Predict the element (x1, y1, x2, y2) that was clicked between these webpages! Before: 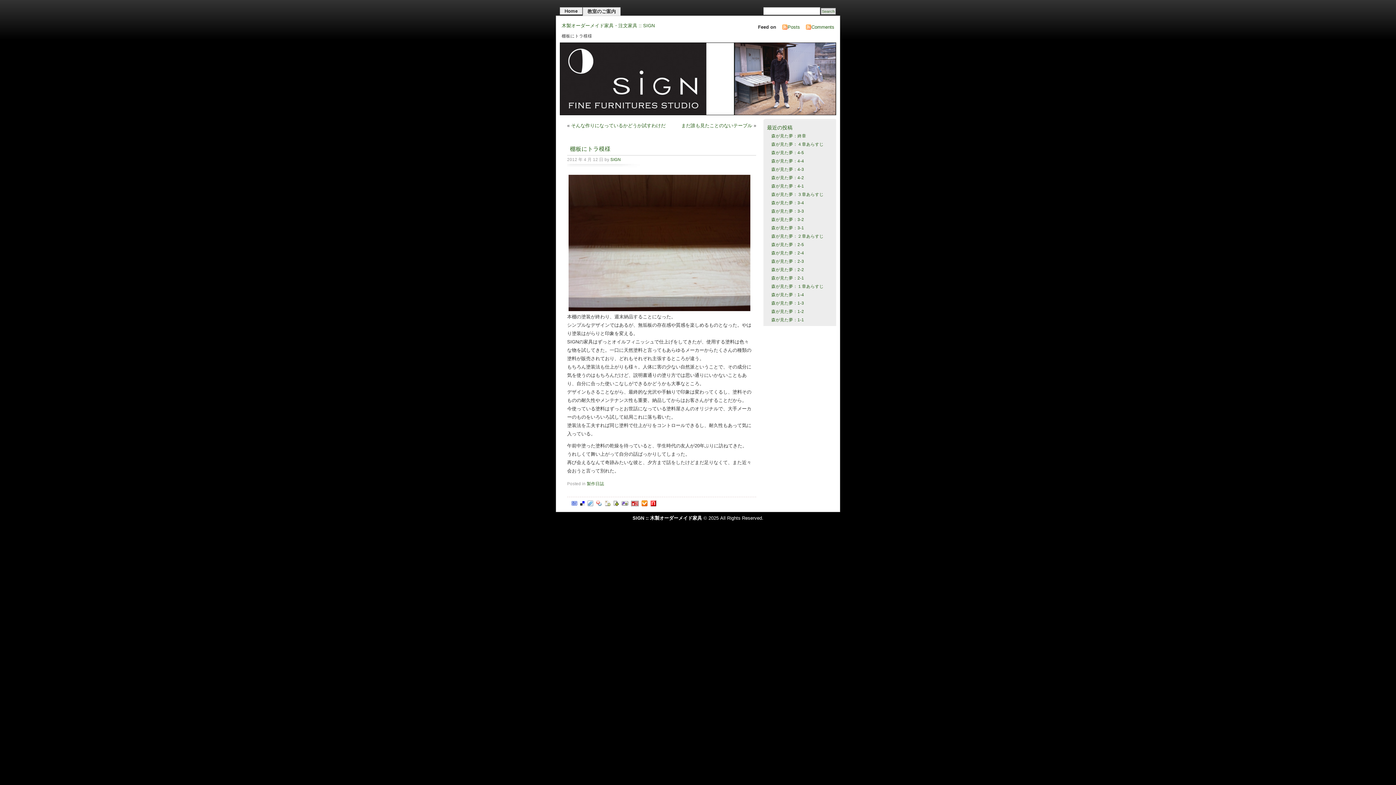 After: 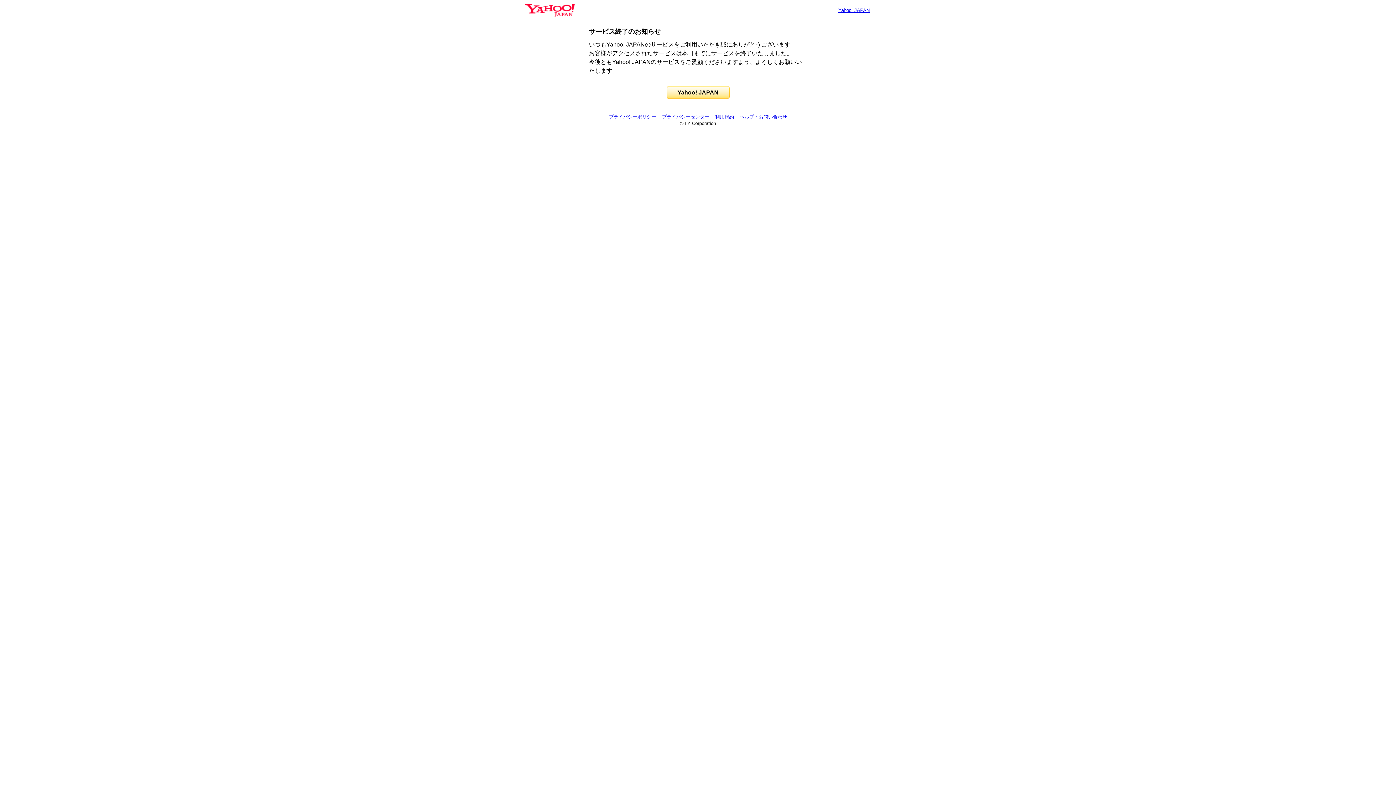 Action: bbox: (596, 500, 602, 506)